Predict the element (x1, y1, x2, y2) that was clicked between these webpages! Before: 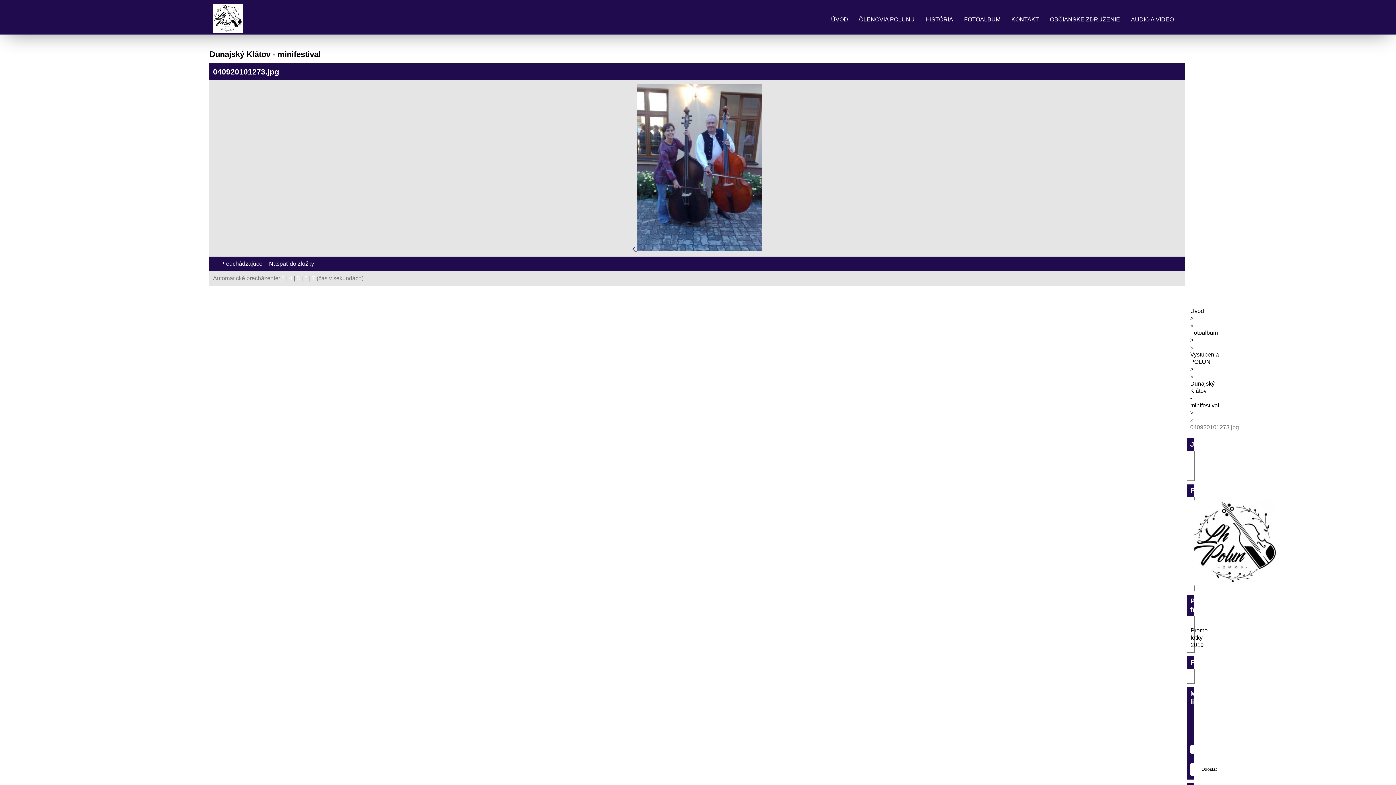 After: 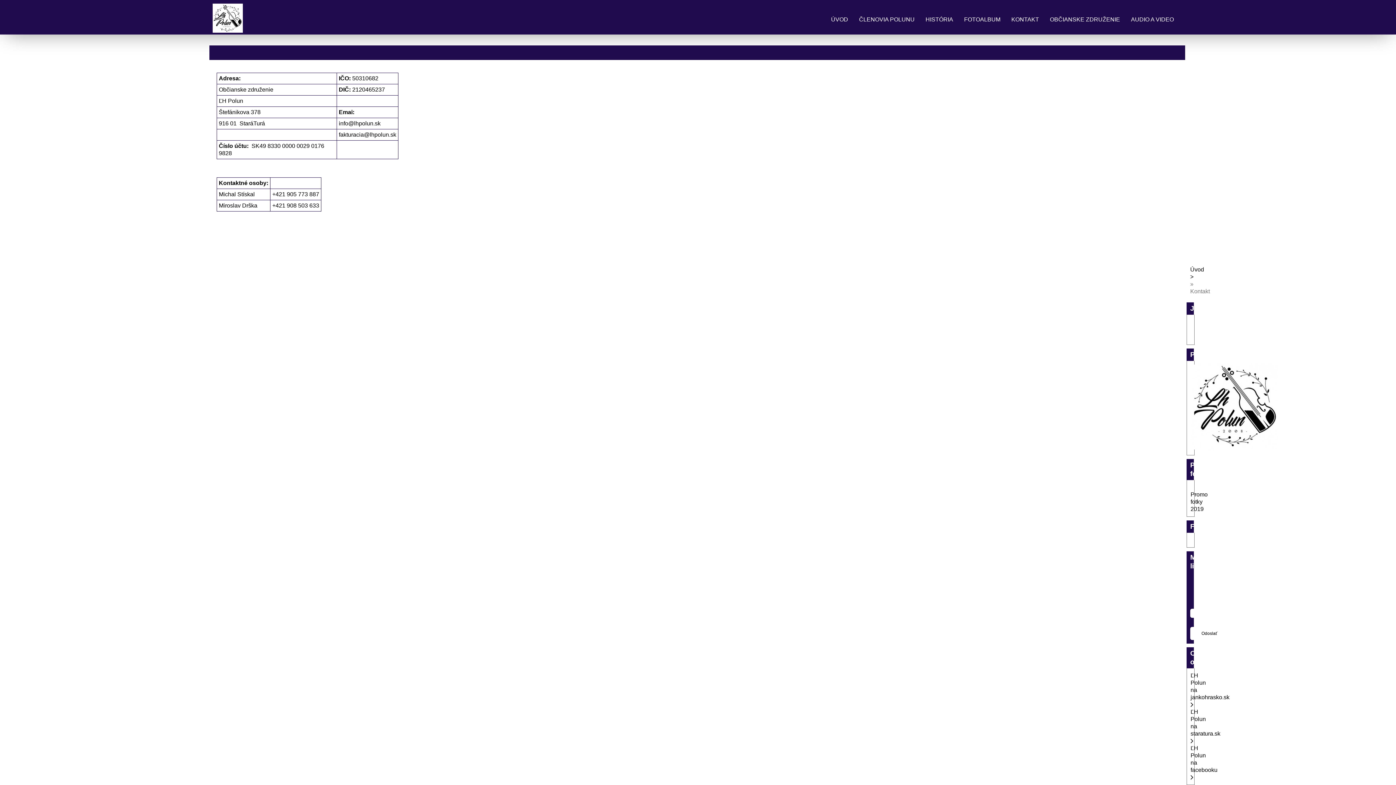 Action: label: KONTAKT bbox: (1008, 12, 1042, 26)